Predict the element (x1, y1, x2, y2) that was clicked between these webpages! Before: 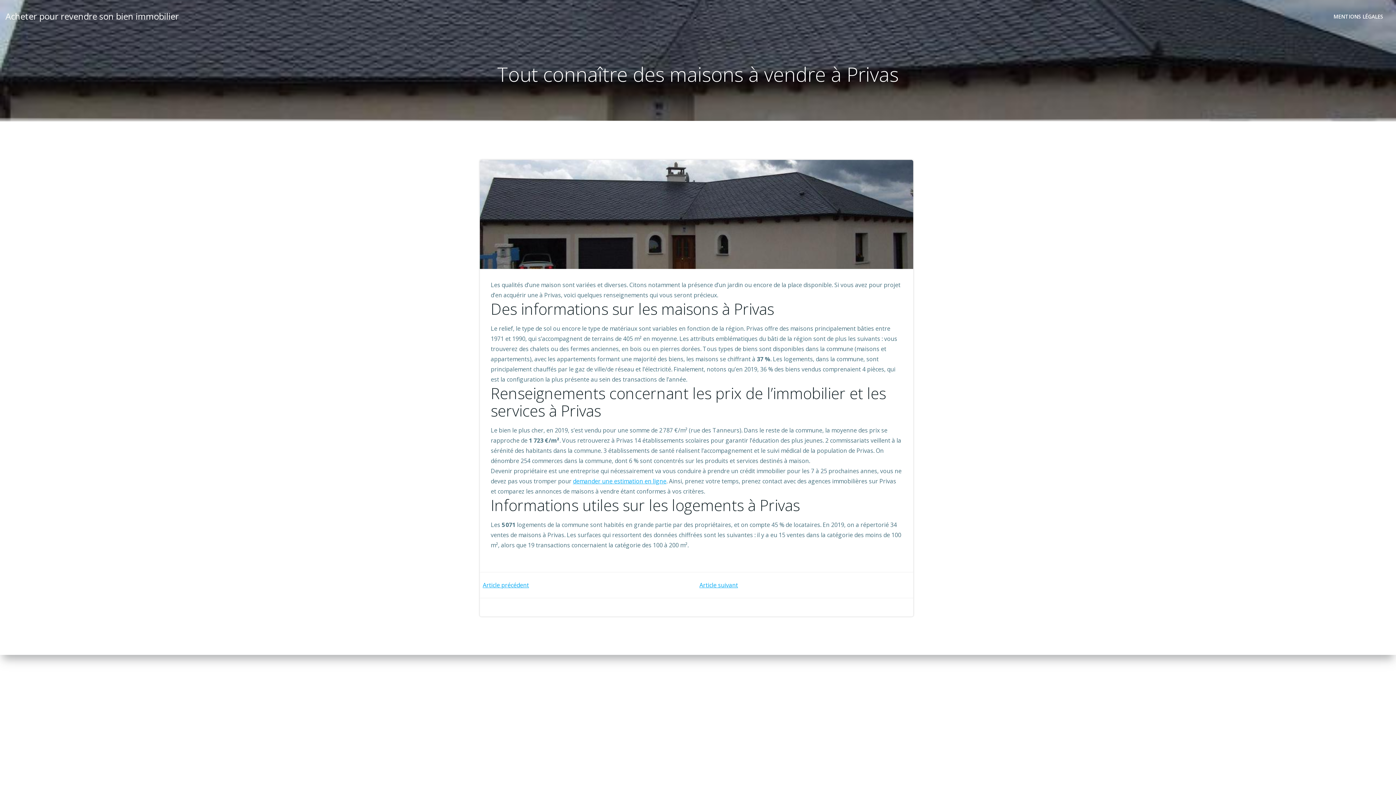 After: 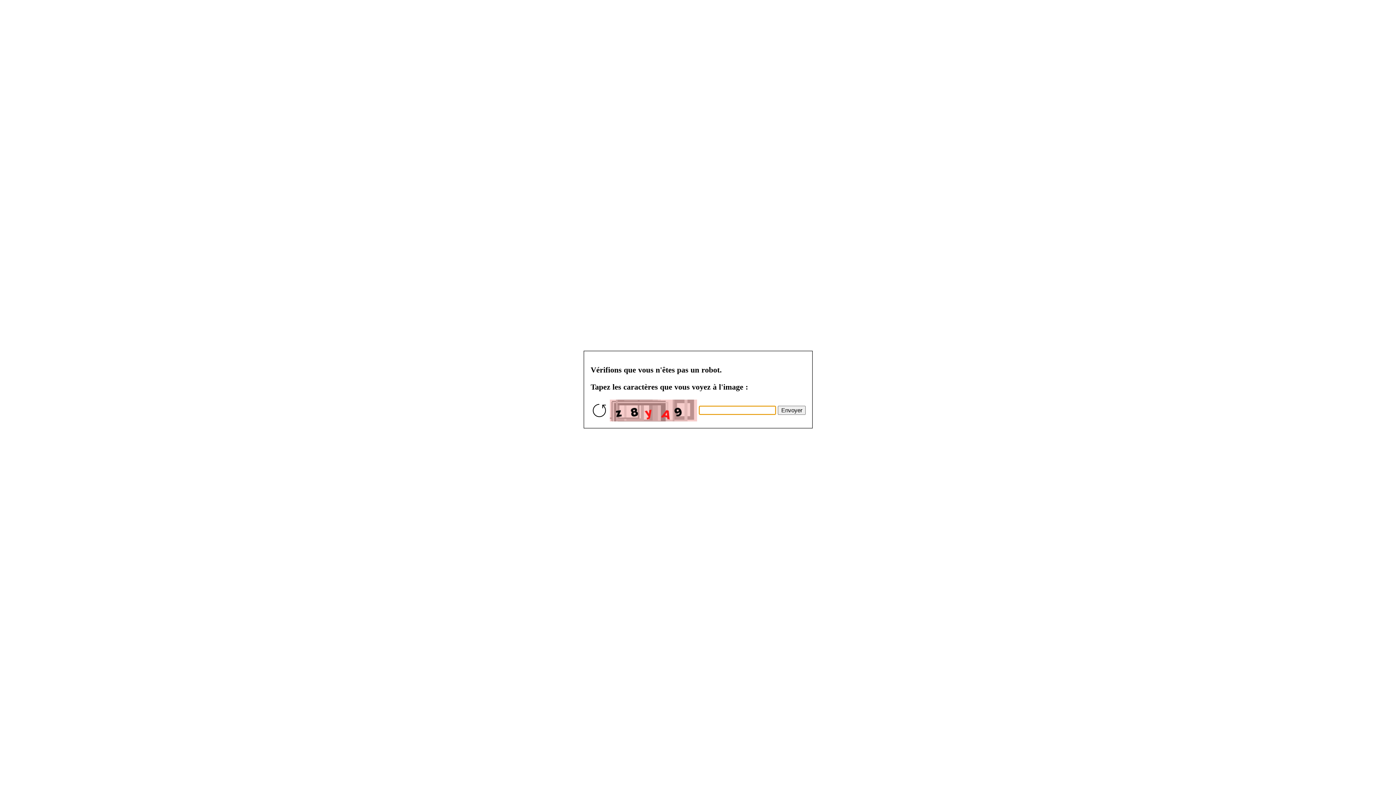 Action: bbox: (573, 477, 666, 485) label: demander une estimation en ligne